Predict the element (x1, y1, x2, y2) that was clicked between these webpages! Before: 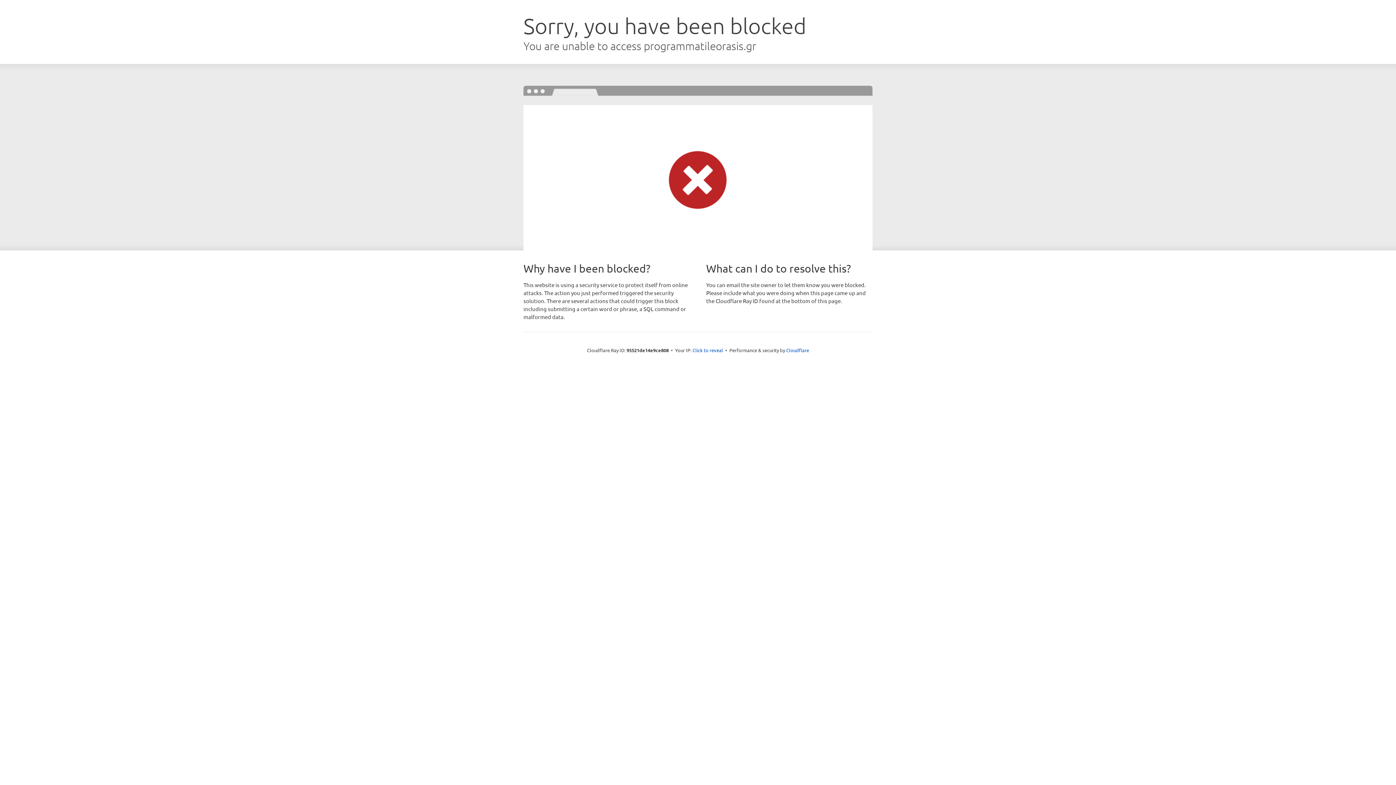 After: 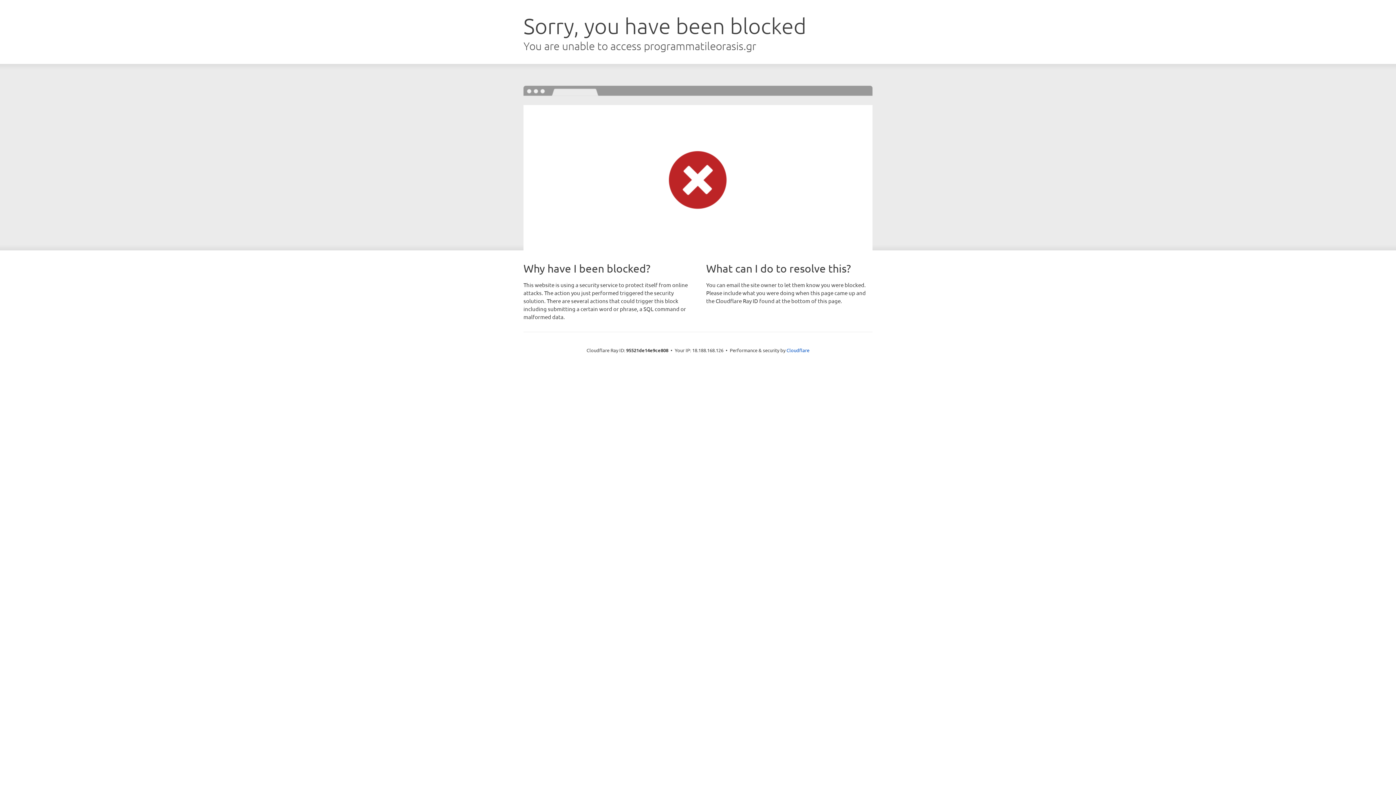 Action: label: Click to reveal bbox: (692, 346, 723, 353)